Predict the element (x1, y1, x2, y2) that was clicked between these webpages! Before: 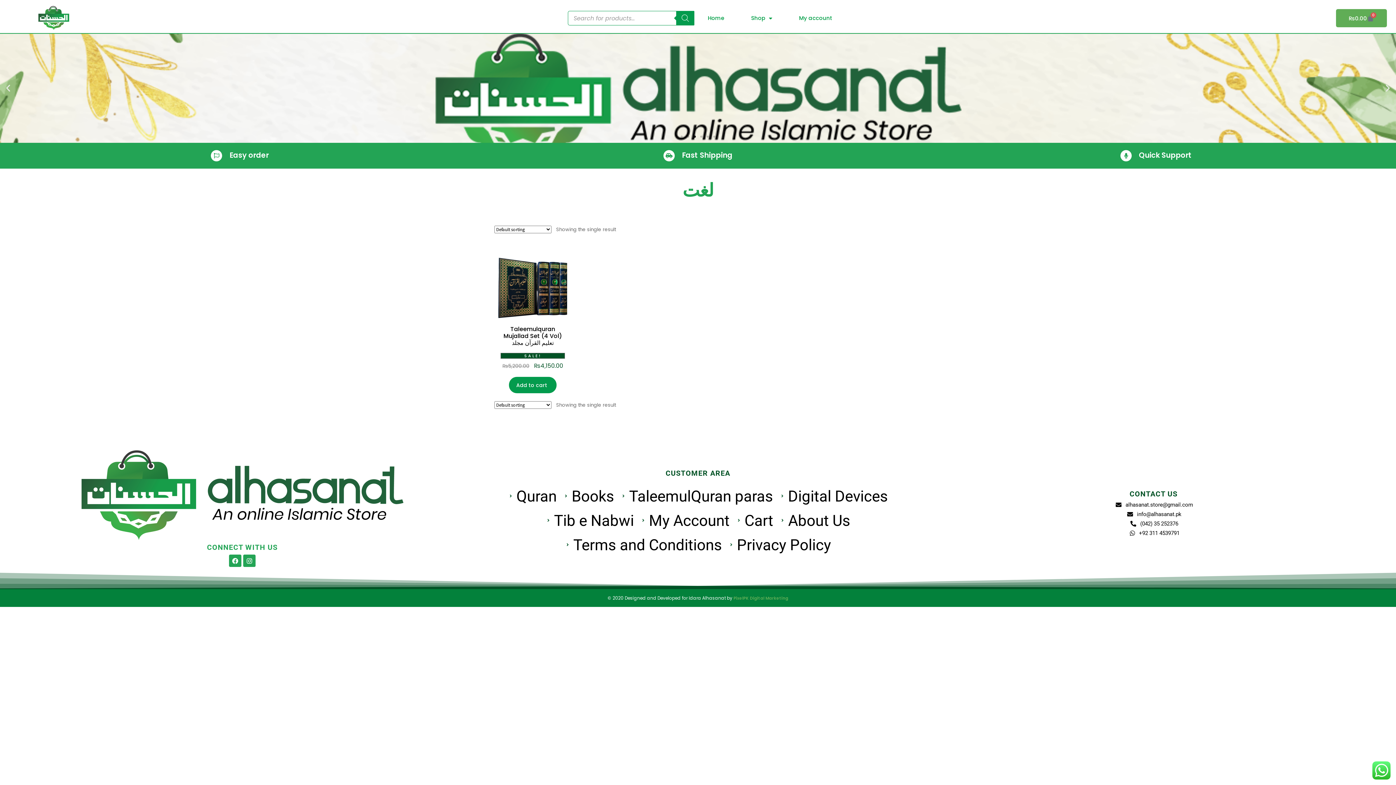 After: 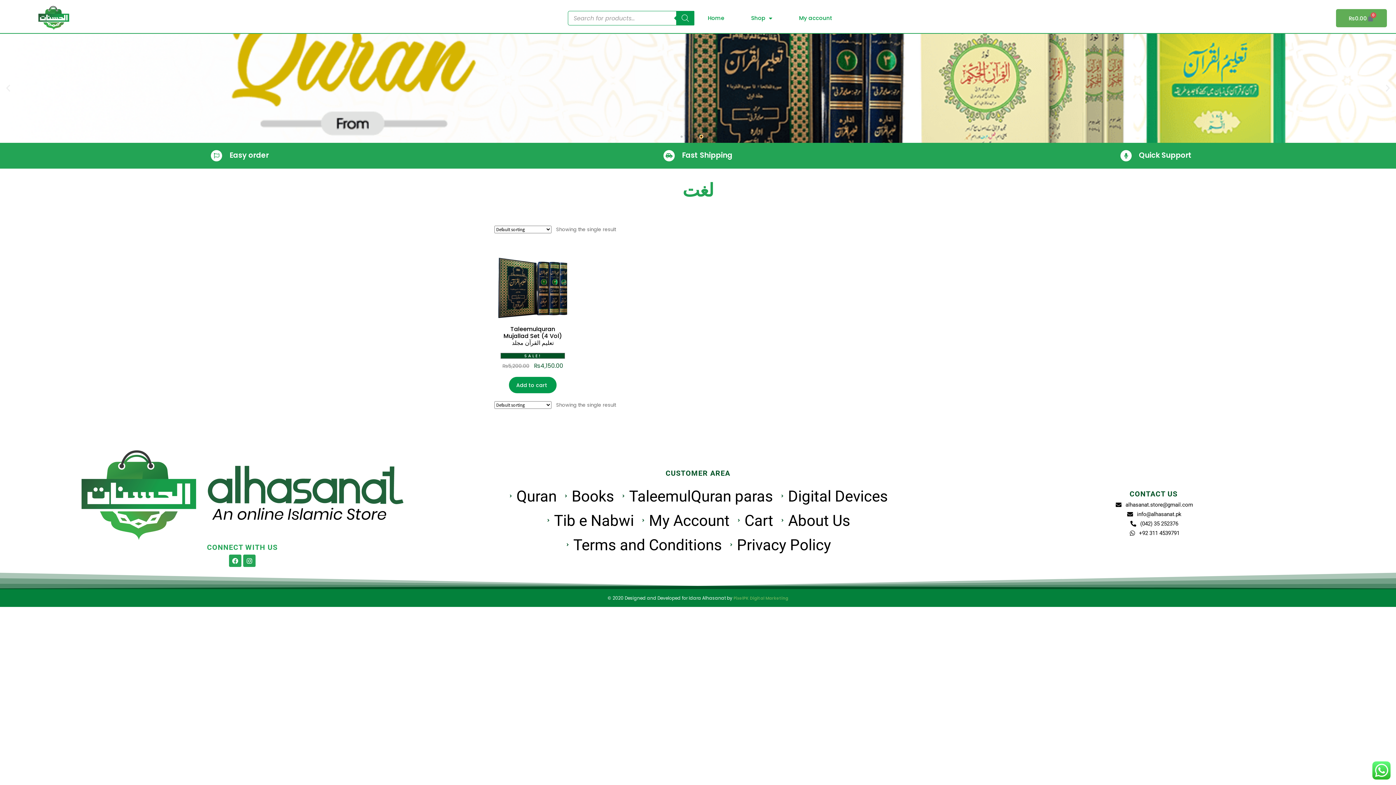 Action: bbox: (700, 135, 702, 137) label: Go to slide 4